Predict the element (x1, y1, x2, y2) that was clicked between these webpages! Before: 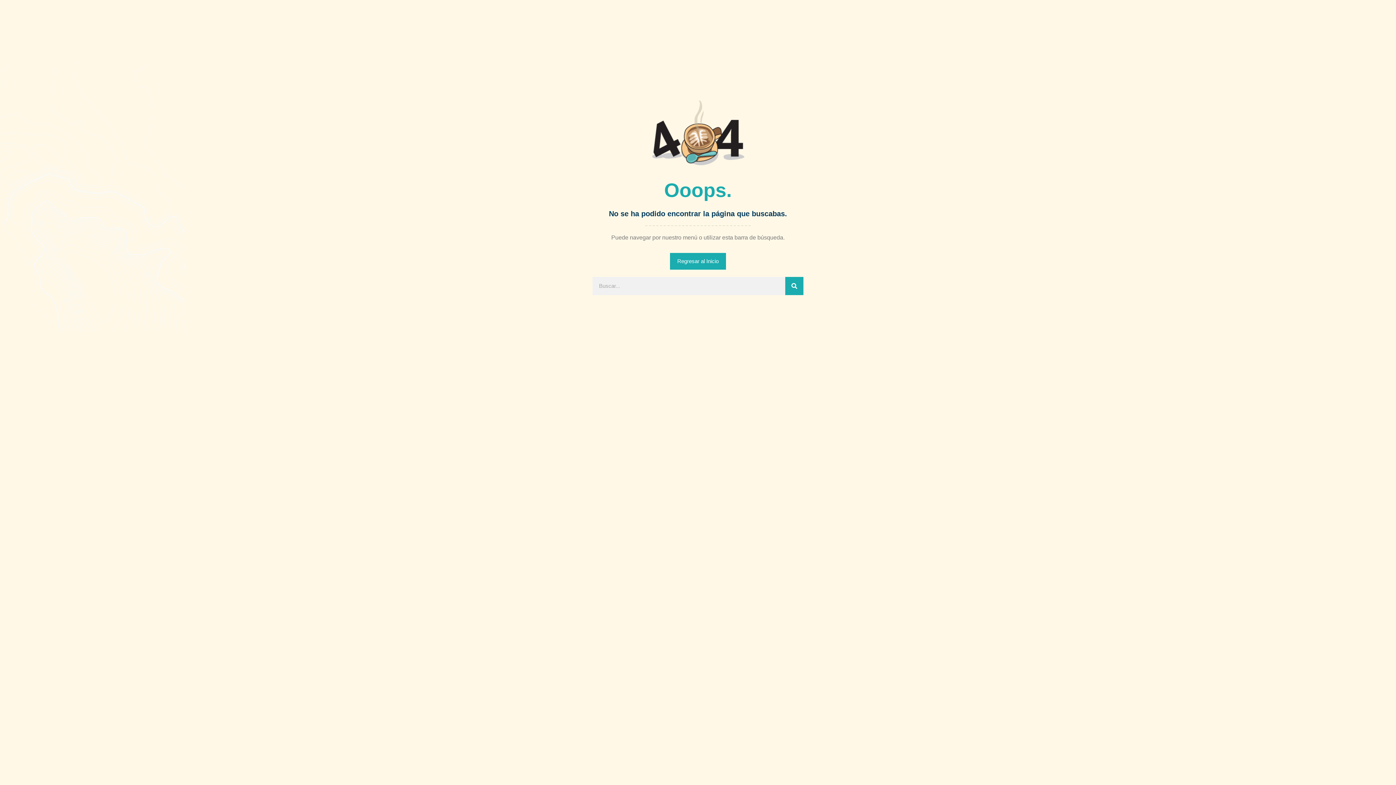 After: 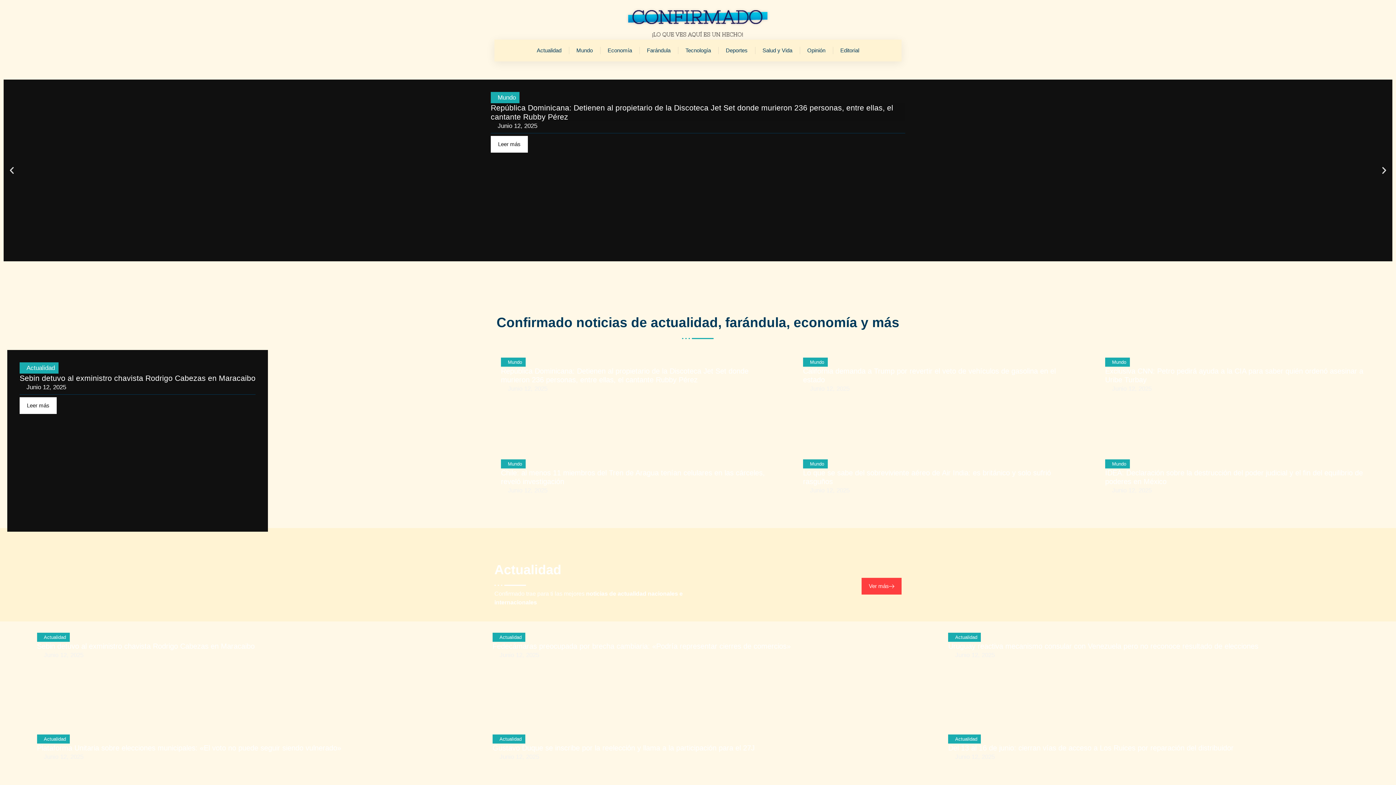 Action: label: Regresar al Inicio bbox: (670, 253, 726, 269)